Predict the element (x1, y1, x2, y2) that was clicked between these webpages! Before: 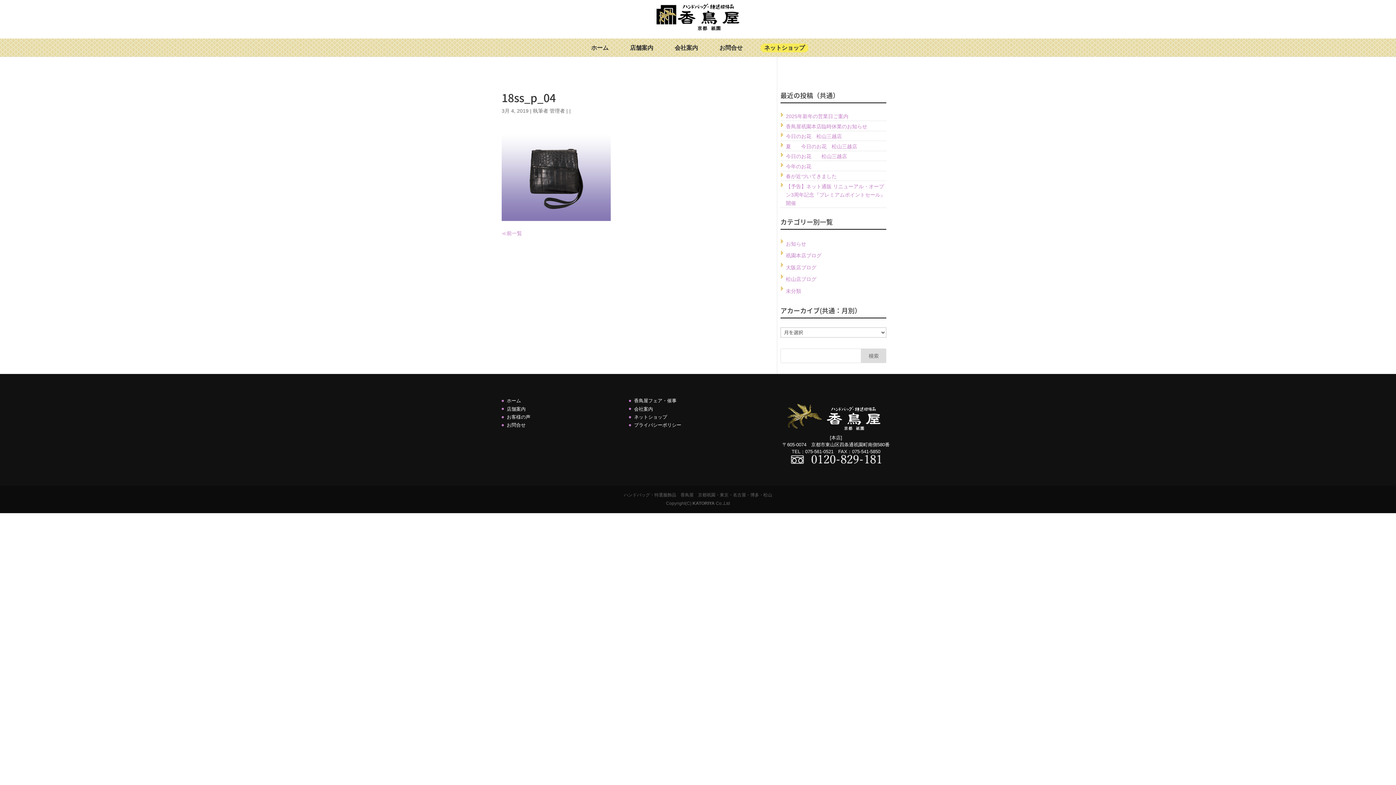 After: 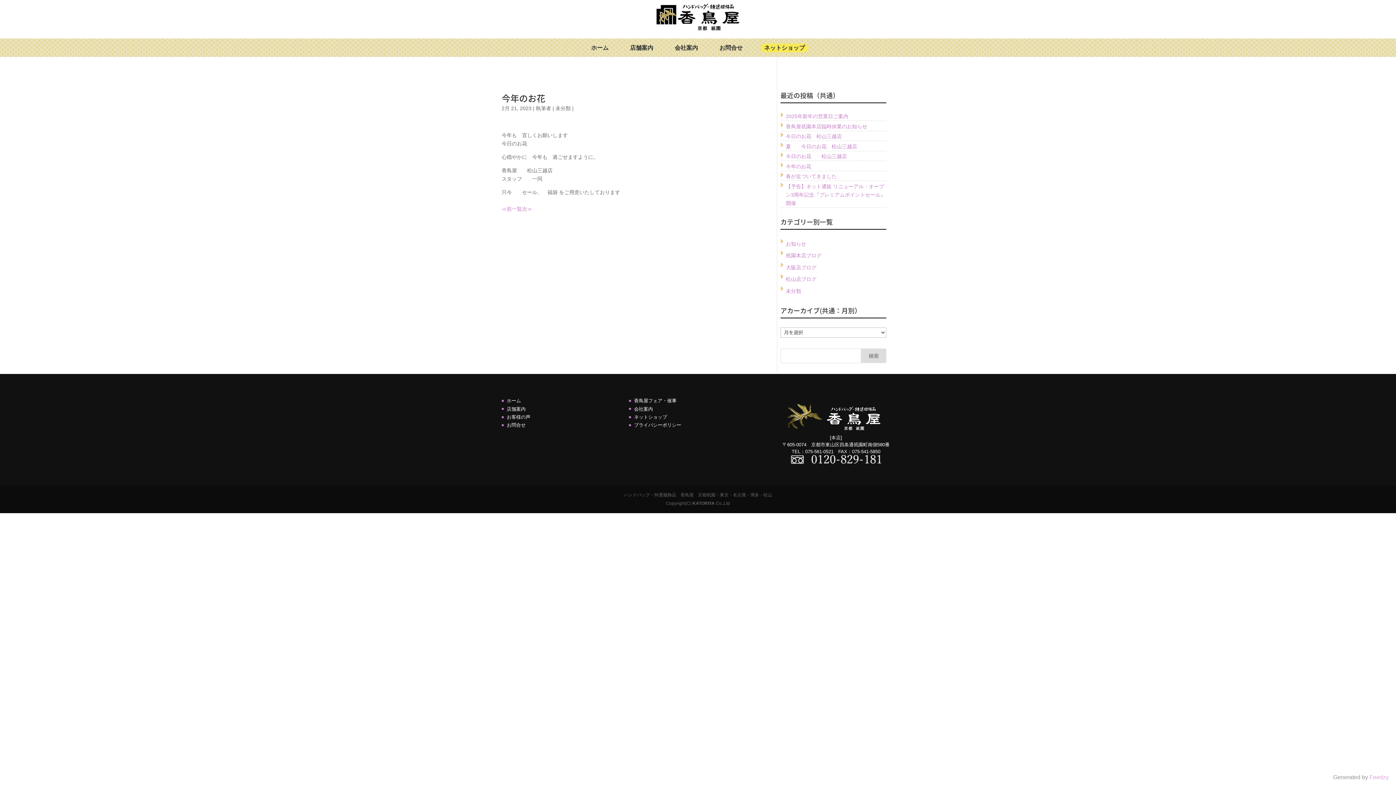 Action: bbox: (786, 163, 811, 169) label: 今年のお花